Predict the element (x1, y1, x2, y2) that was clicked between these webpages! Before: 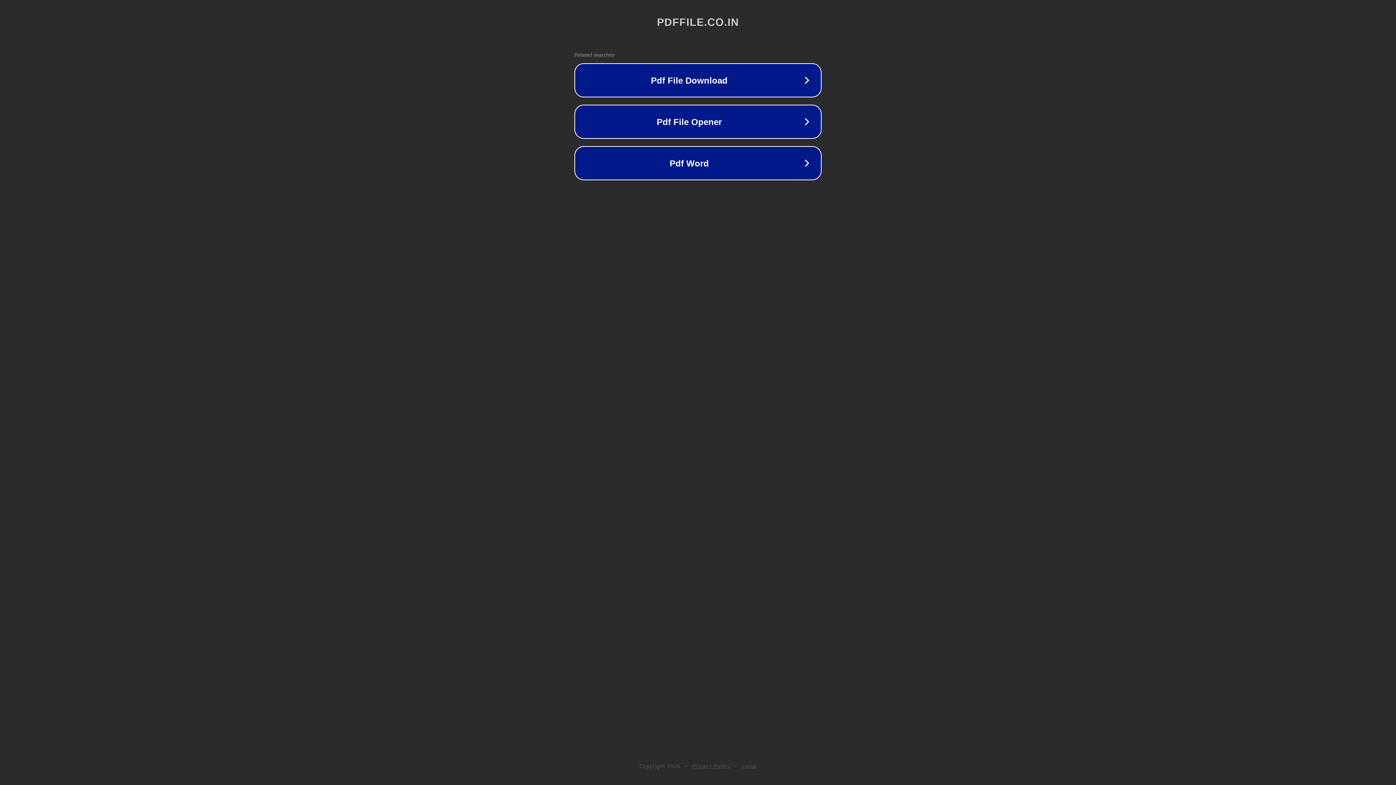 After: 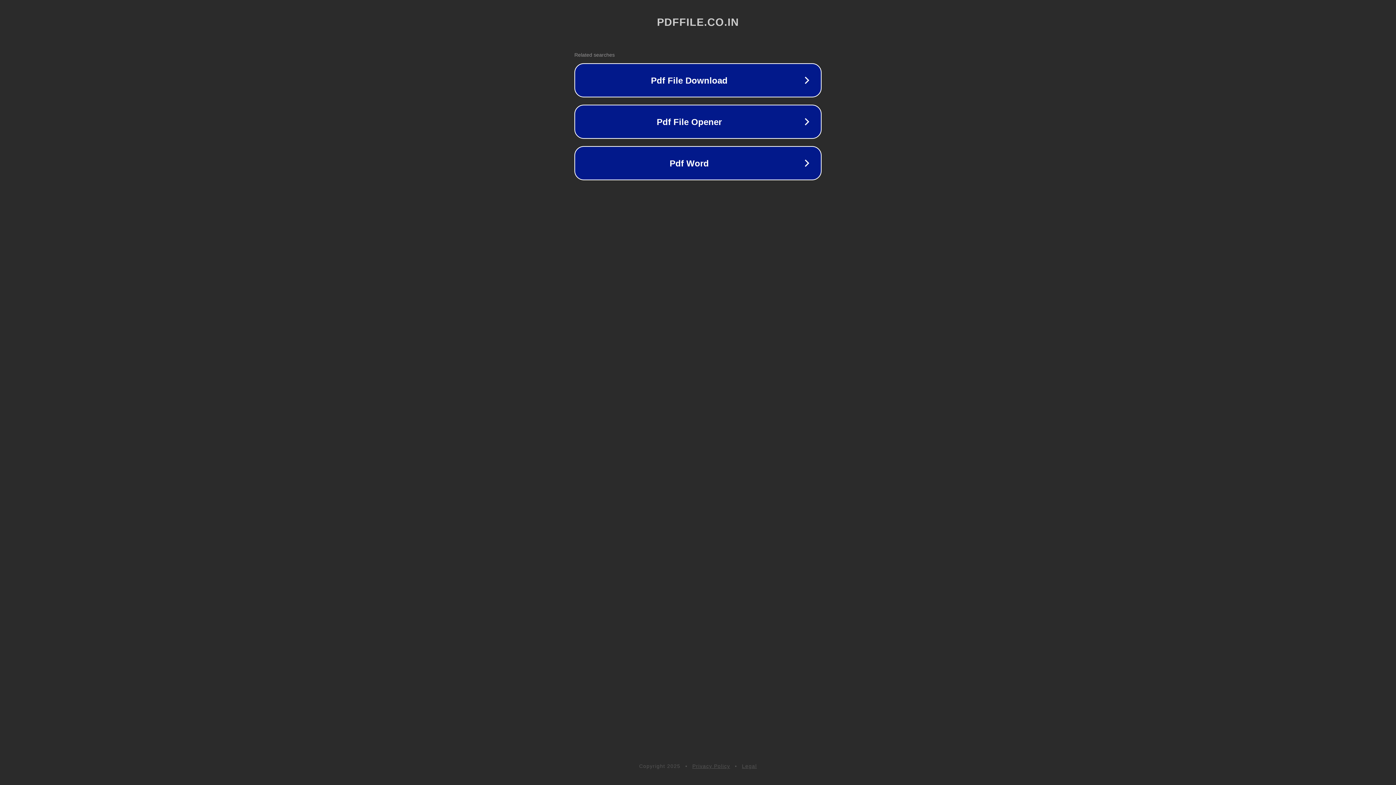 Action: bbox: (742, 763, 757, 769) label: Legal